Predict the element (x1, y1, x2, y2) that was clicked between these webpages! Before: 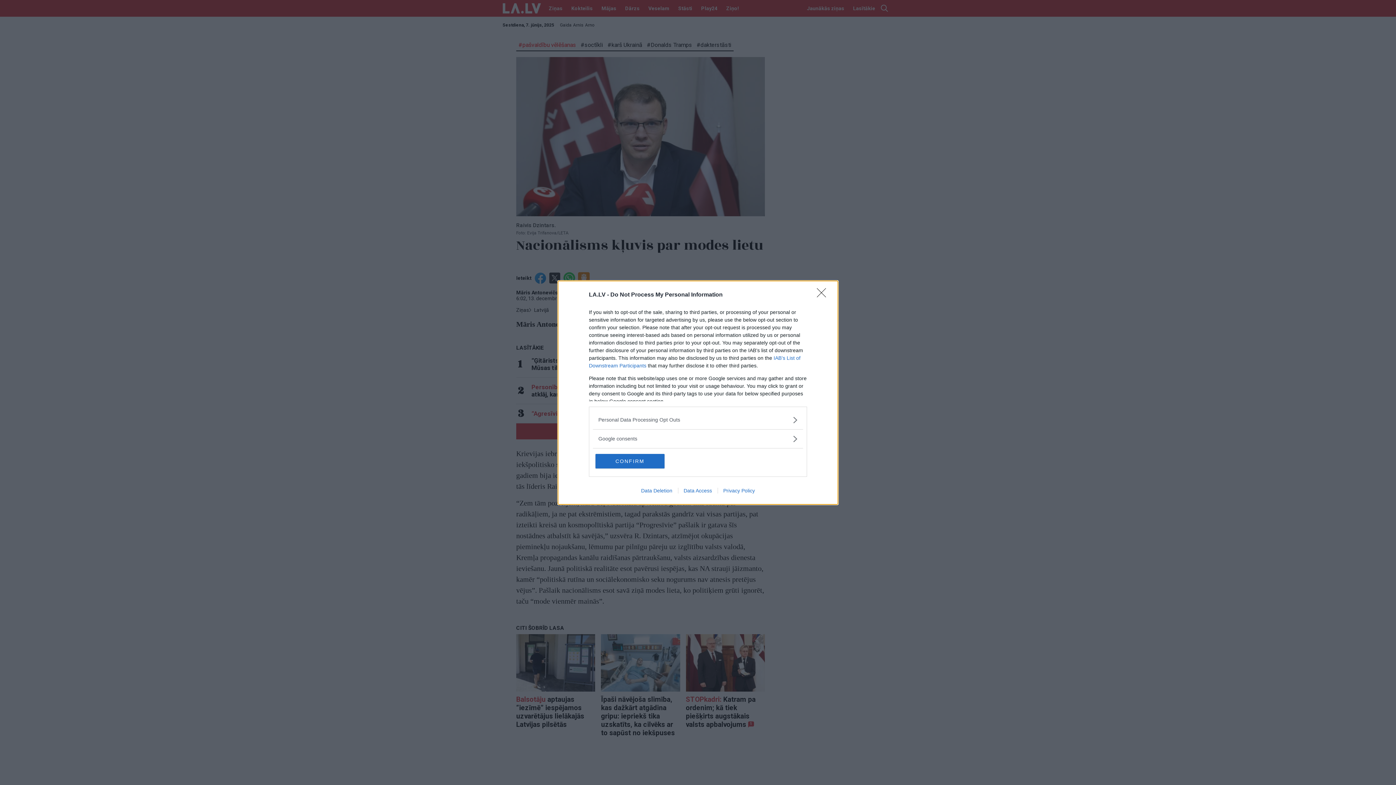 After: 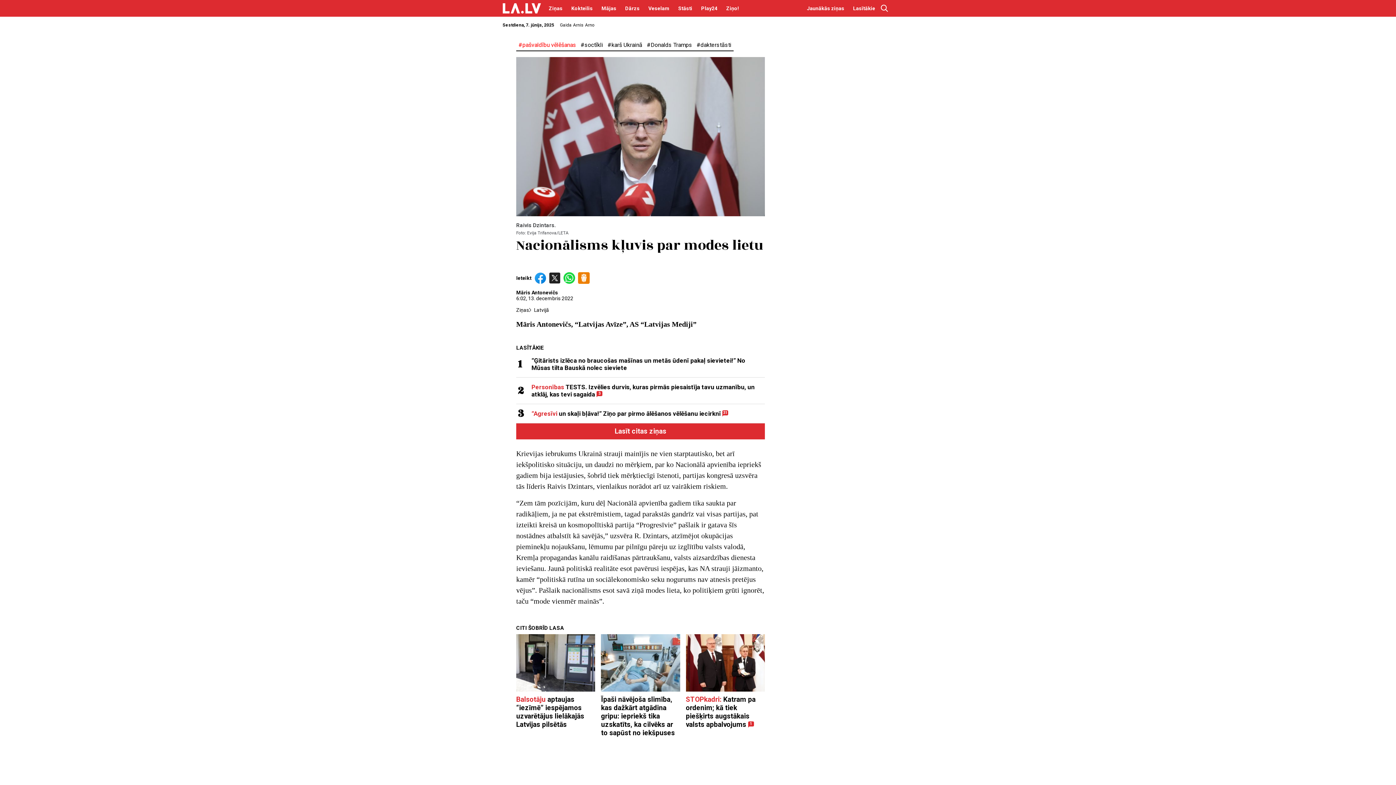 Action: bbox: (817, 288, 830, 302) label: Close